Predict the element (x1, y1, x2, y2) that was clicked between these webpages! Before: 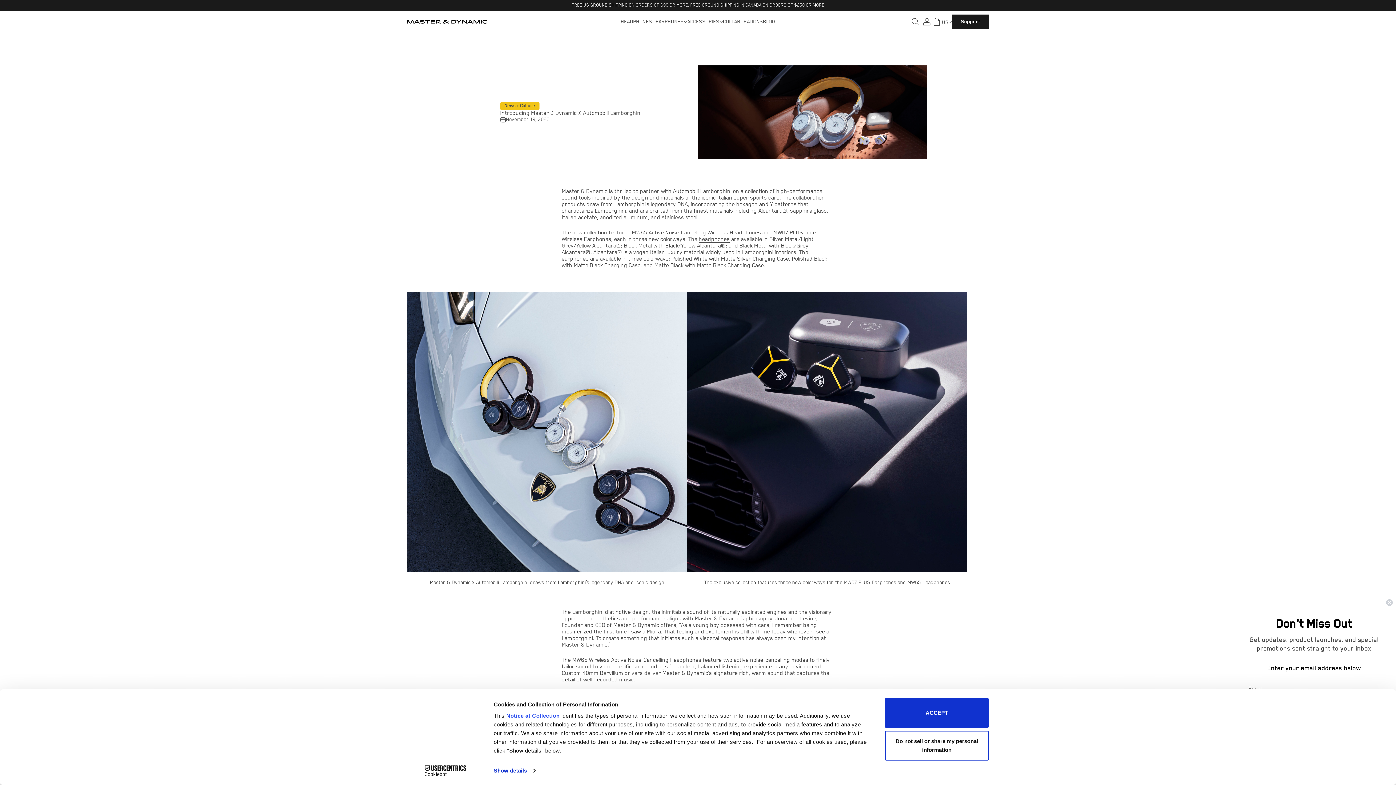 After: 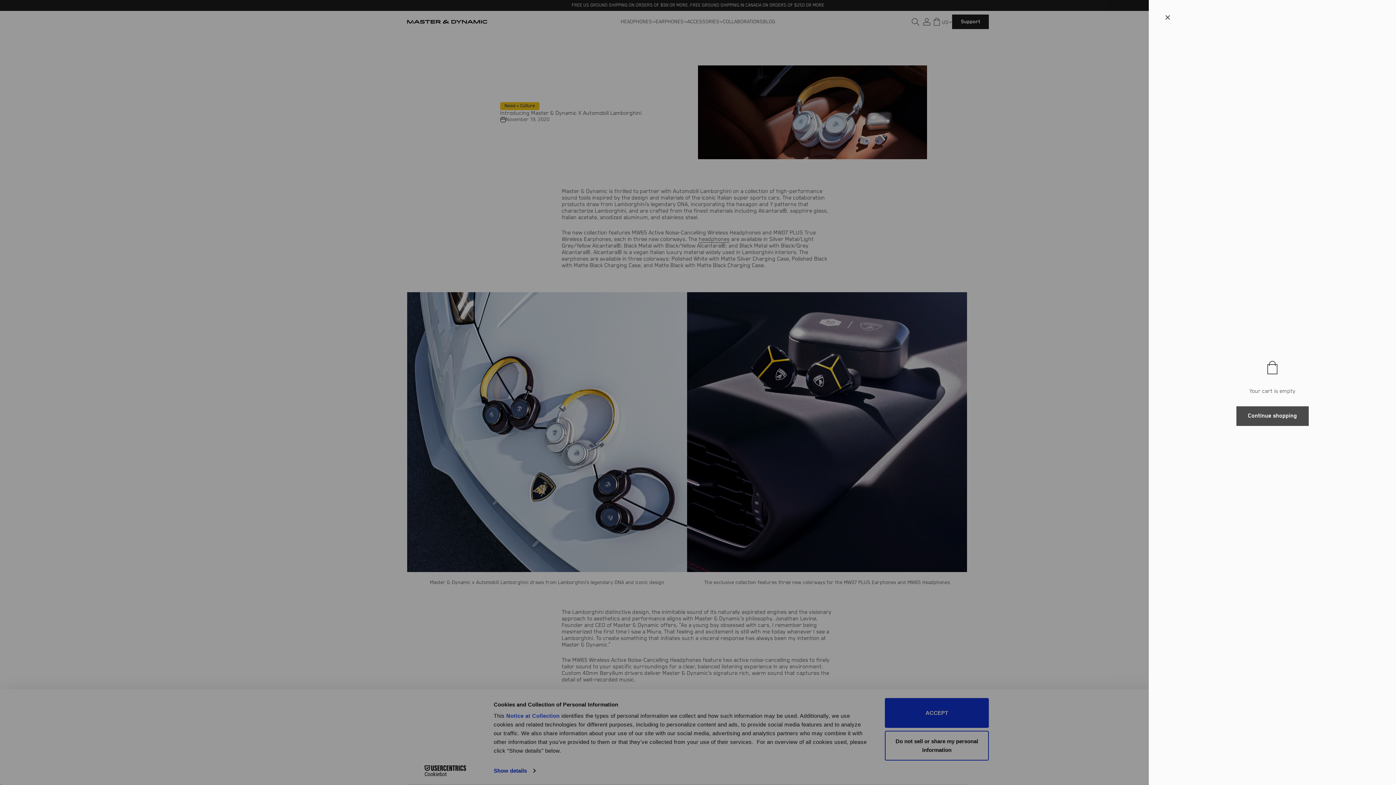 Action: label: Open cart
0 bbox: (932, 16, 942, 26)